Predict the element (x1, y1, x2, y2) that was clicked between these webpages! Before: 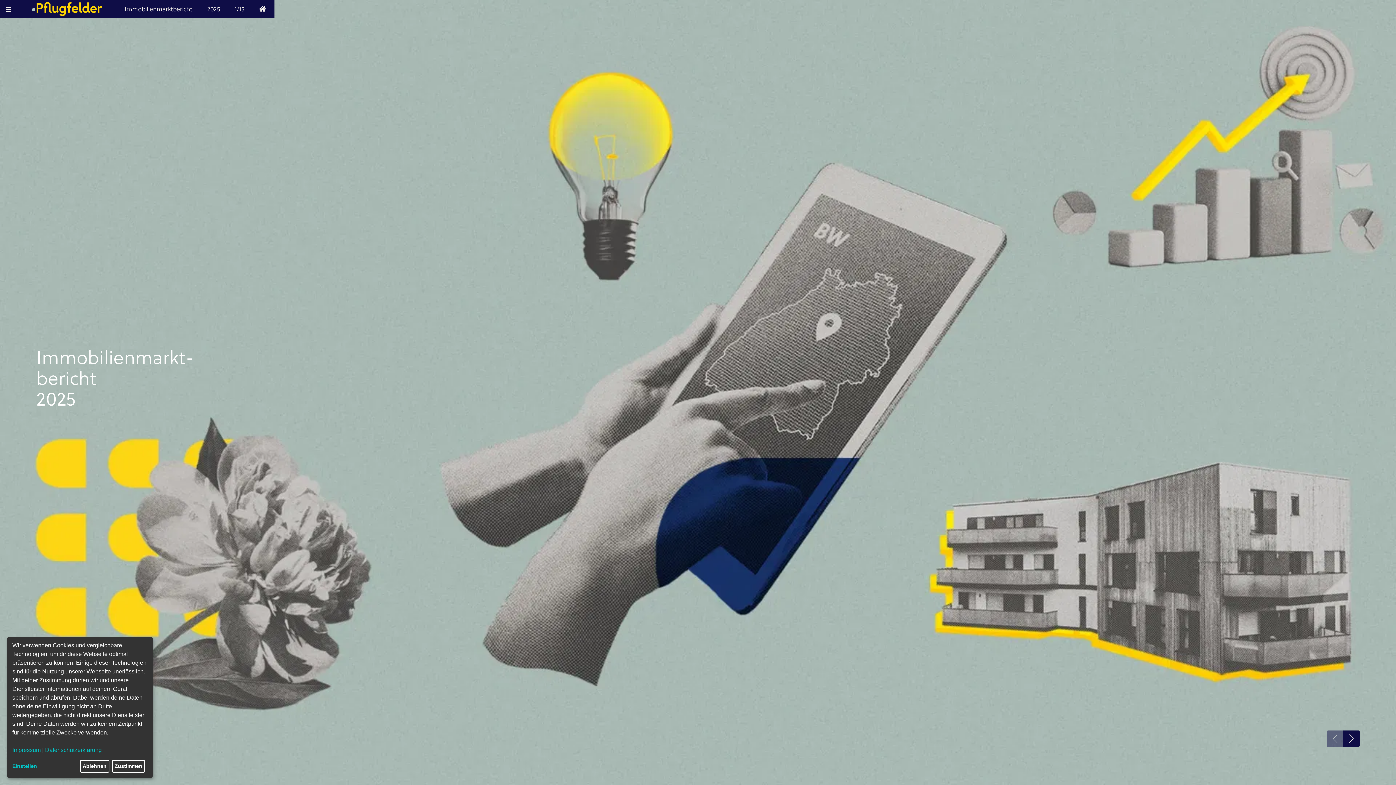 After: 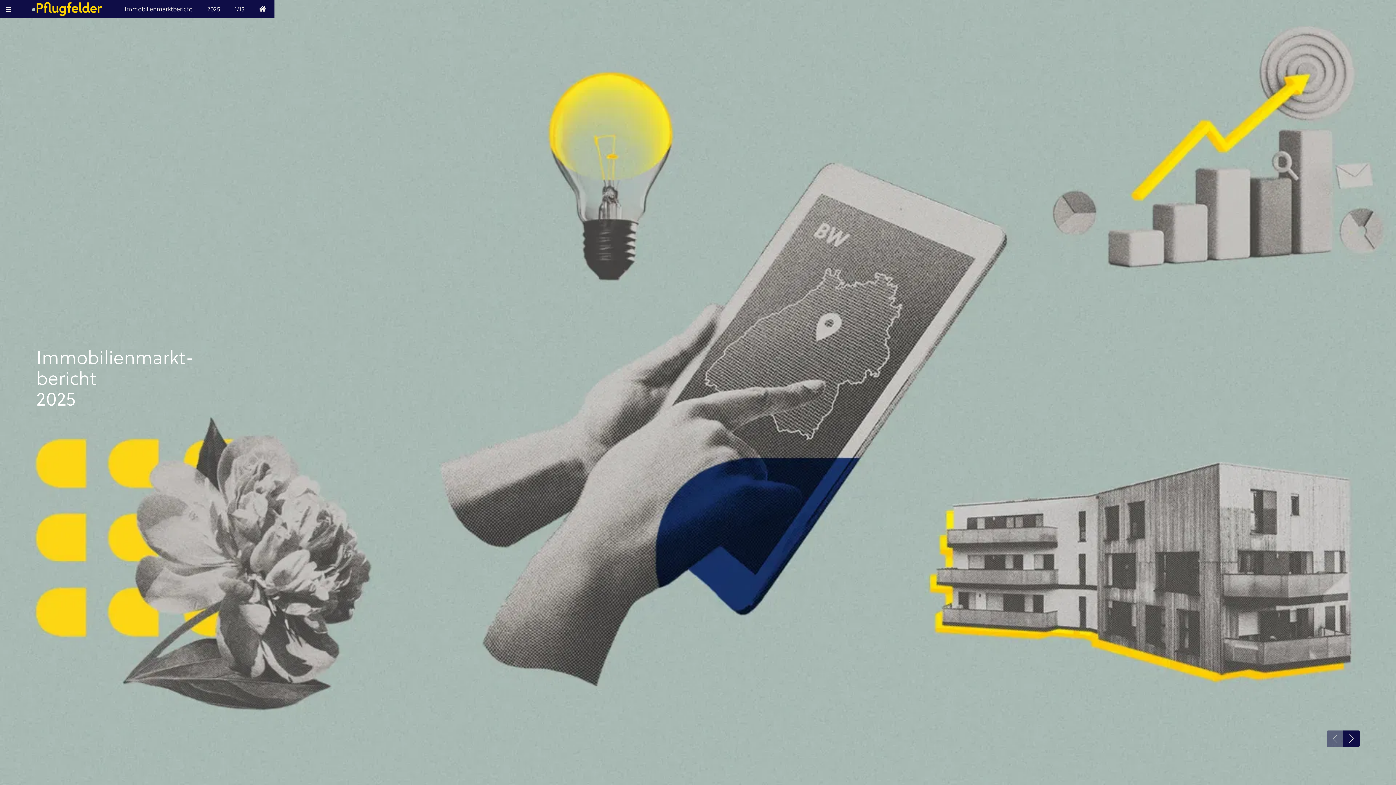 Action: label: Zustimmen bbox: (111, 760, 145, 773)